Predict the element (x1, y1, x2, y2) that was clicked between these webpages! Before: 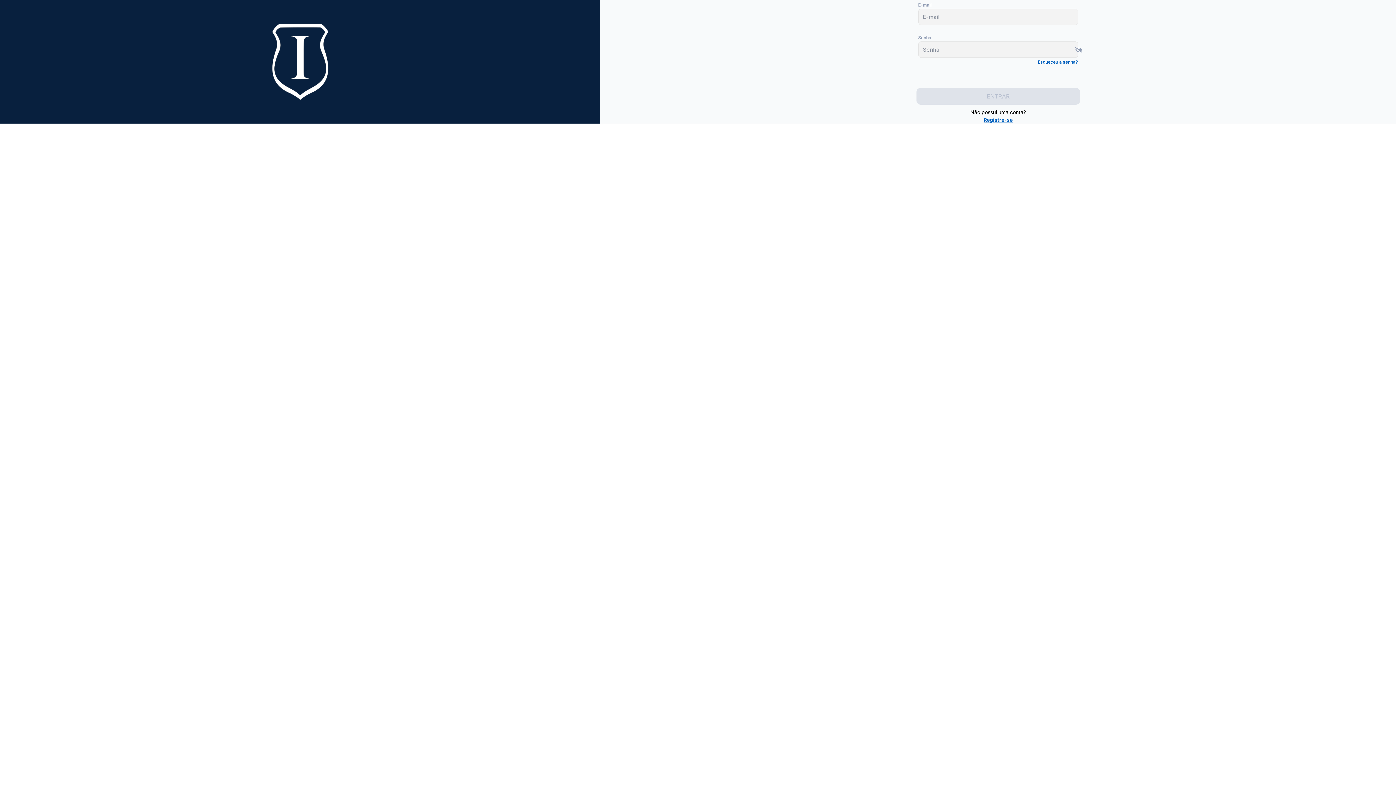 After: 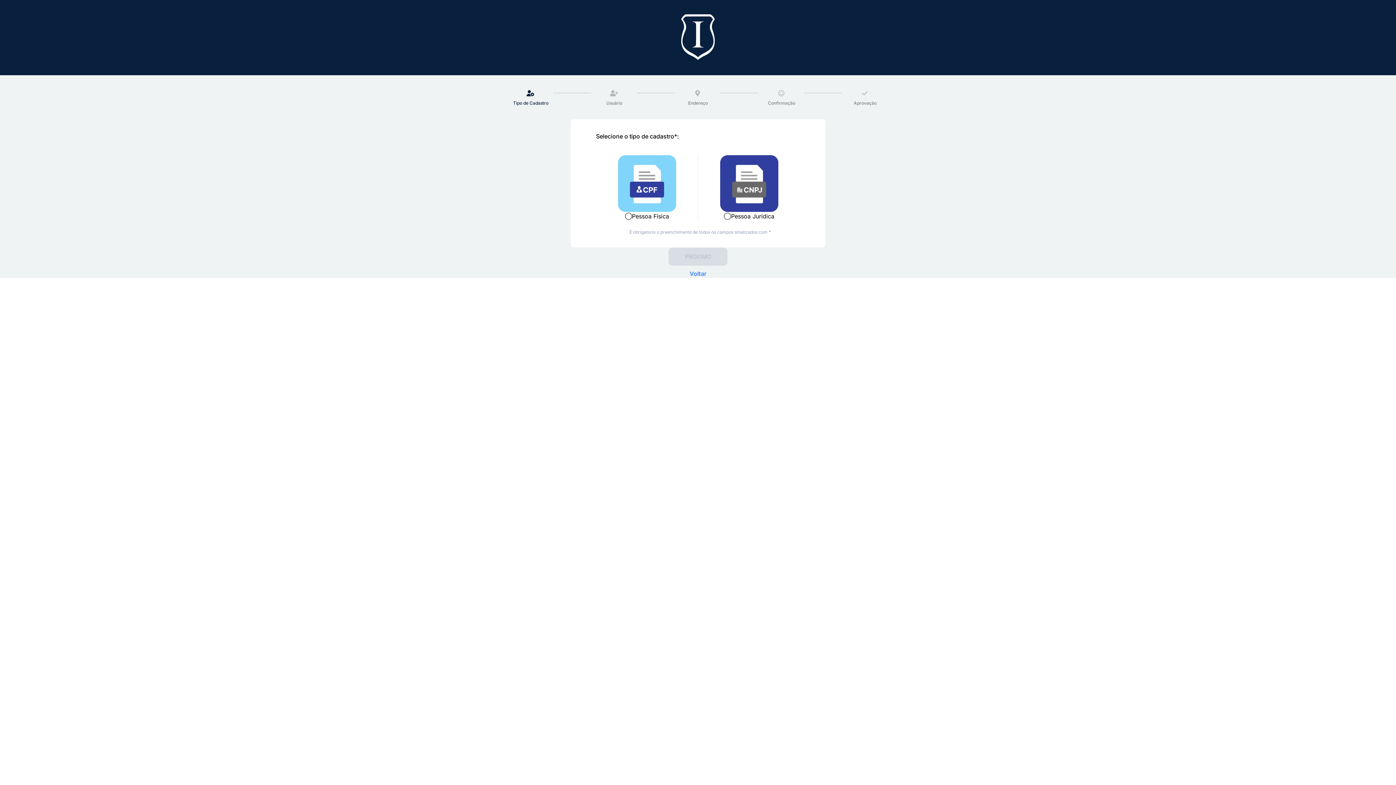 Action: label: Registre-se bbox: (983, 115, 1012, 123)